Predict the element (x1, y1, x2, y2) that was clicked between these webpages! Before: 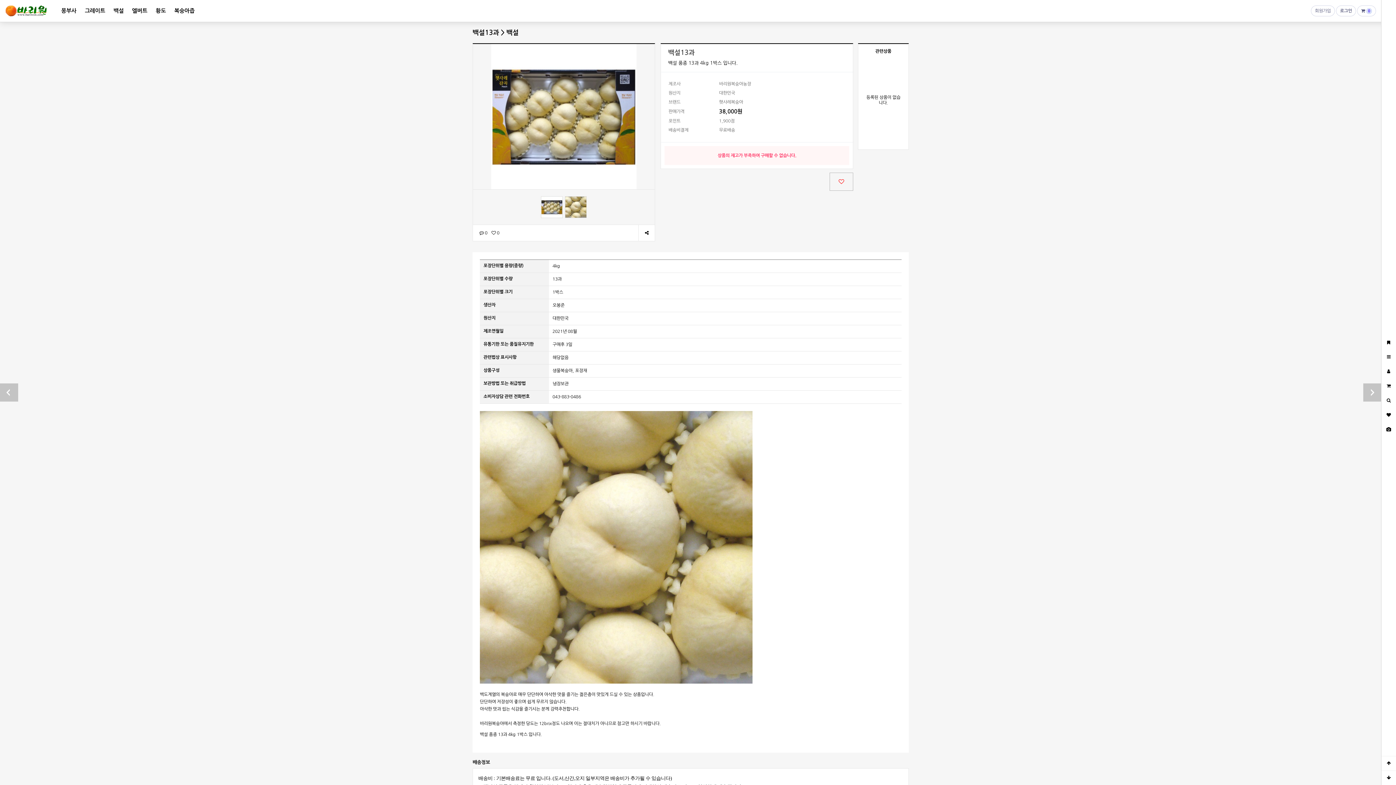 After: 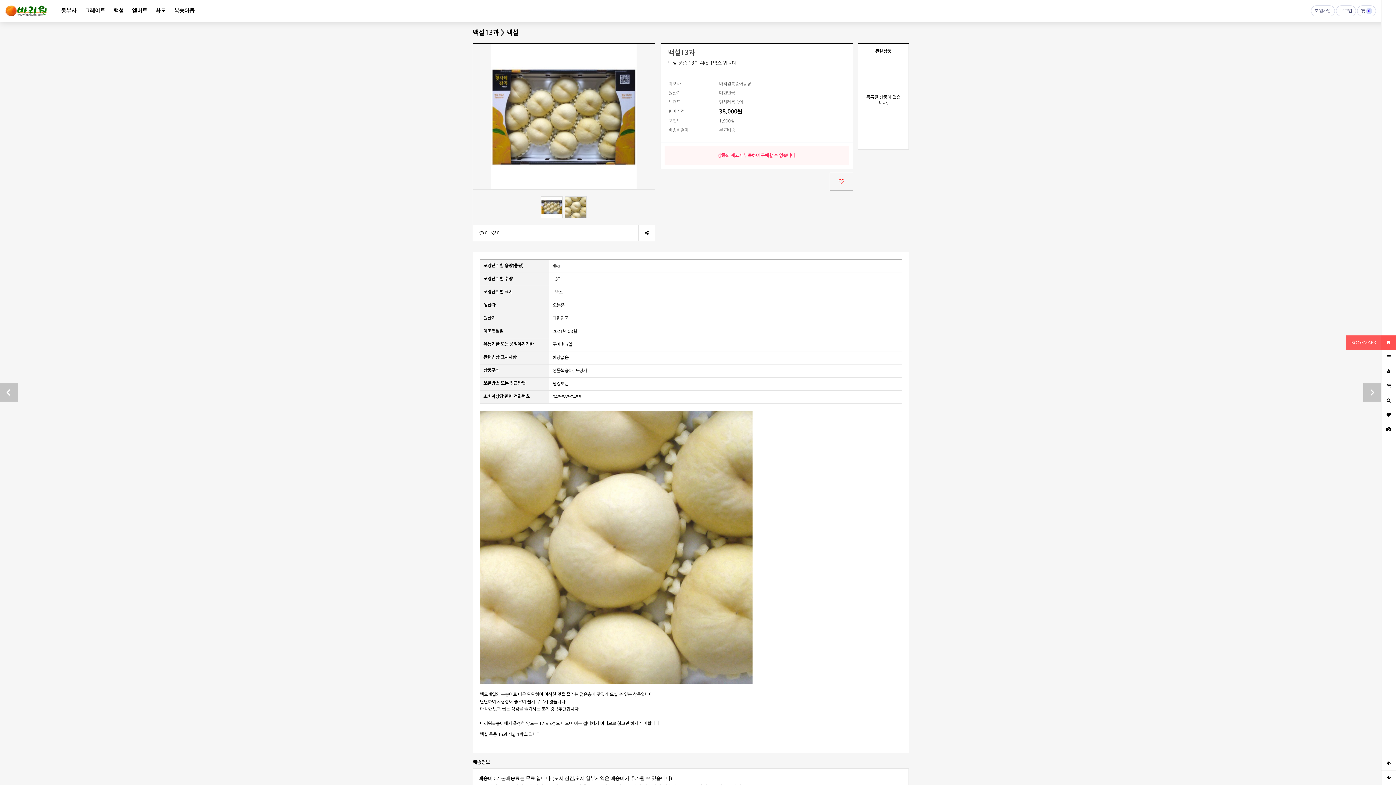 Action: bbox: (1381, 335, 1396, 350)